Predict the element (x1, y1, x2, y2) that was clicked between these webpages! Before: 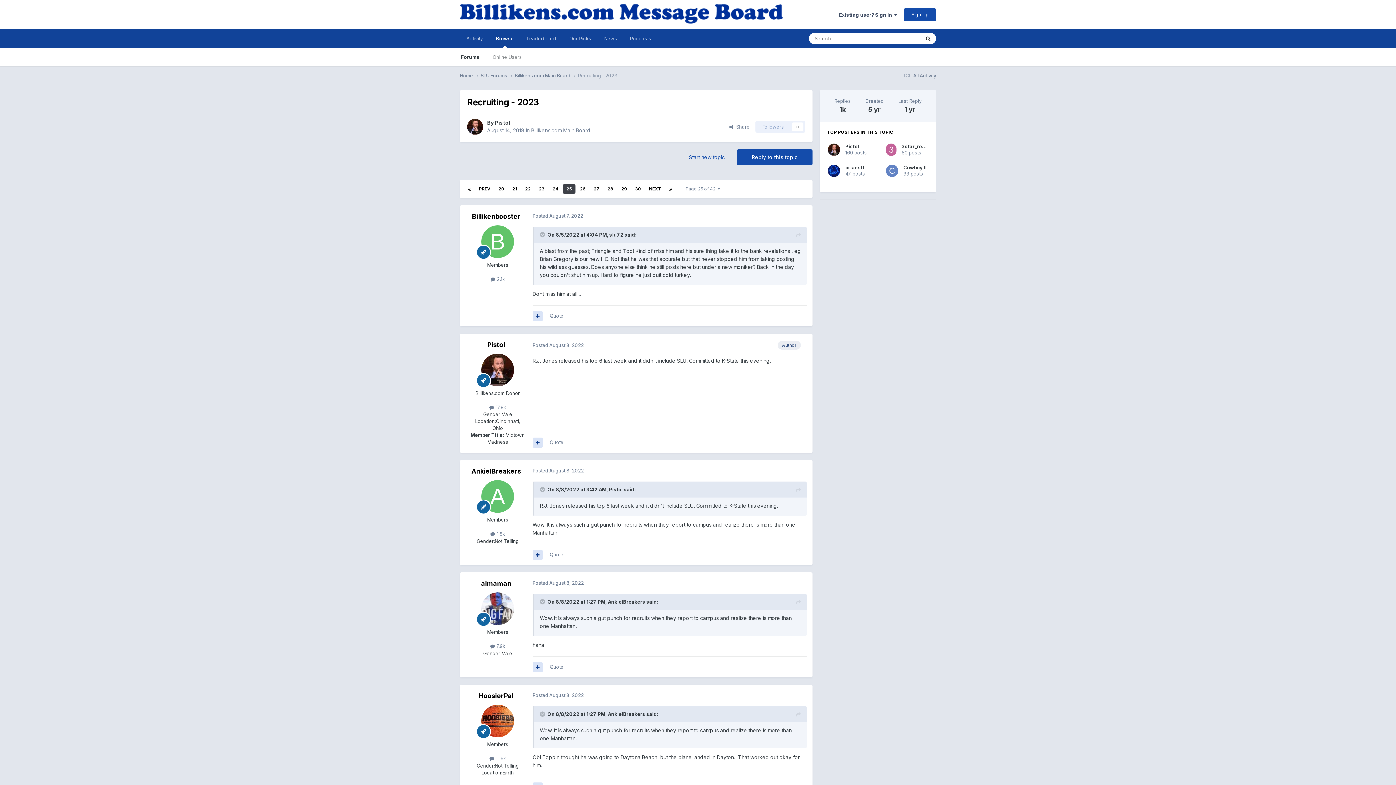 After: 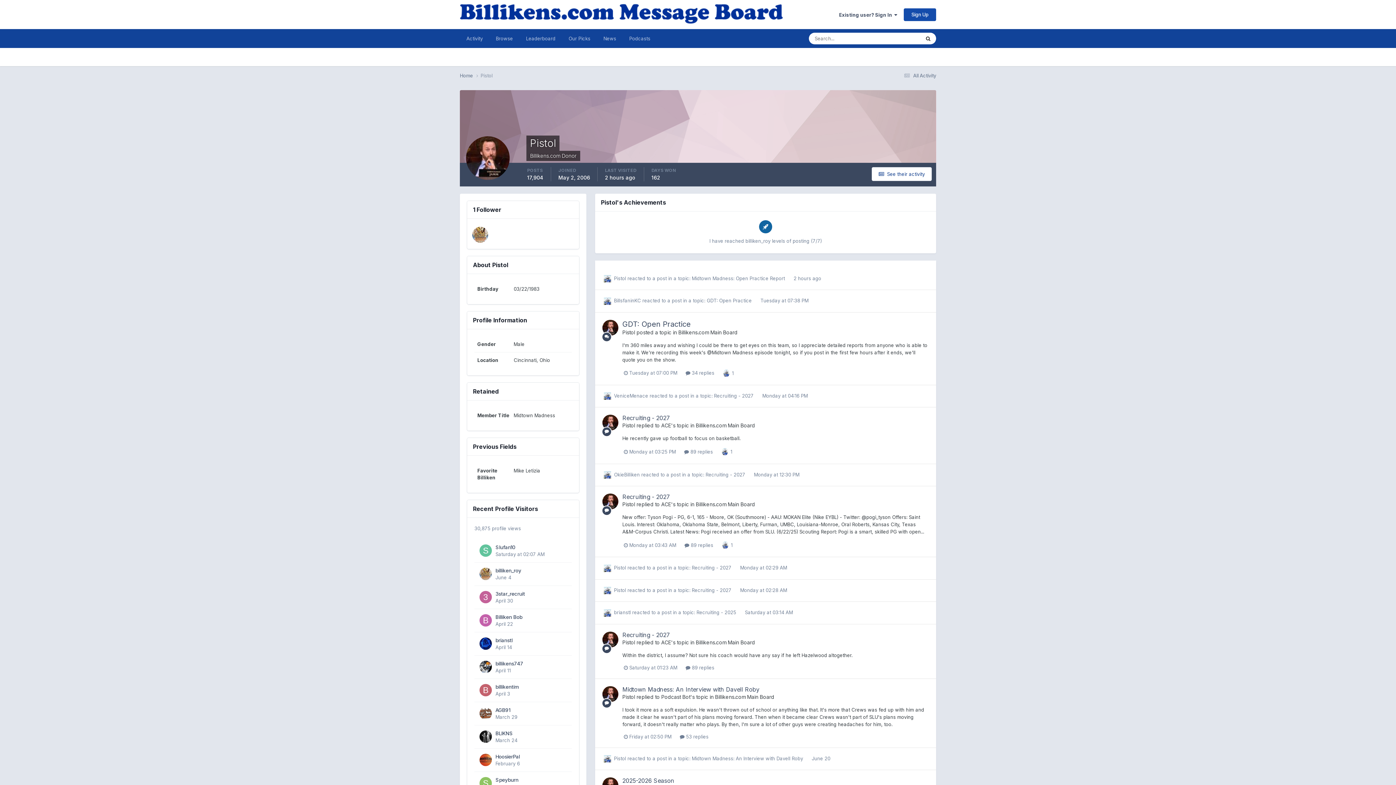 Action: bbox: (828, 143, 840, 155)